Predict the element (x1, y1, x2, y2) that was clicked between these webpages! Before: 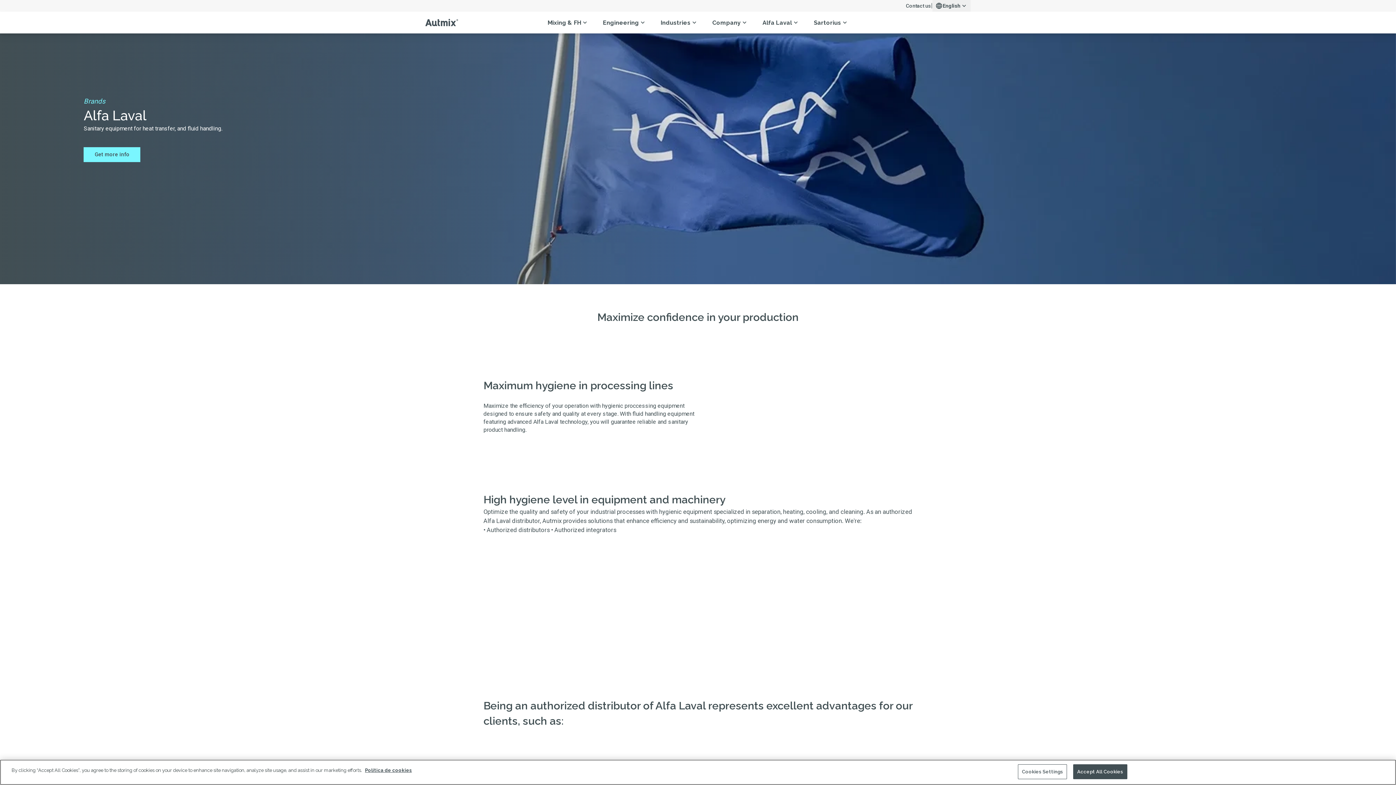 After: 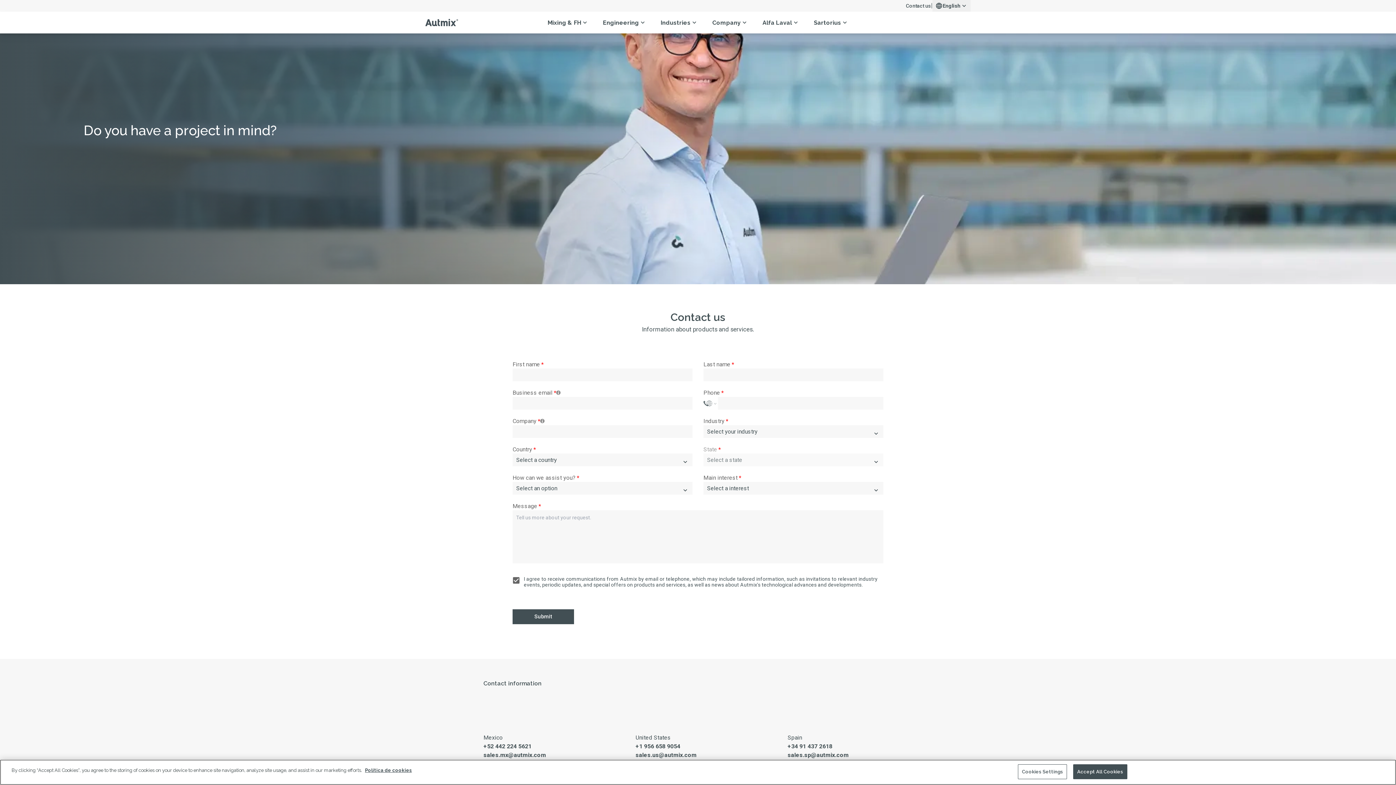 Action: bbox: (83, 147, 140, 162) label: Get more info